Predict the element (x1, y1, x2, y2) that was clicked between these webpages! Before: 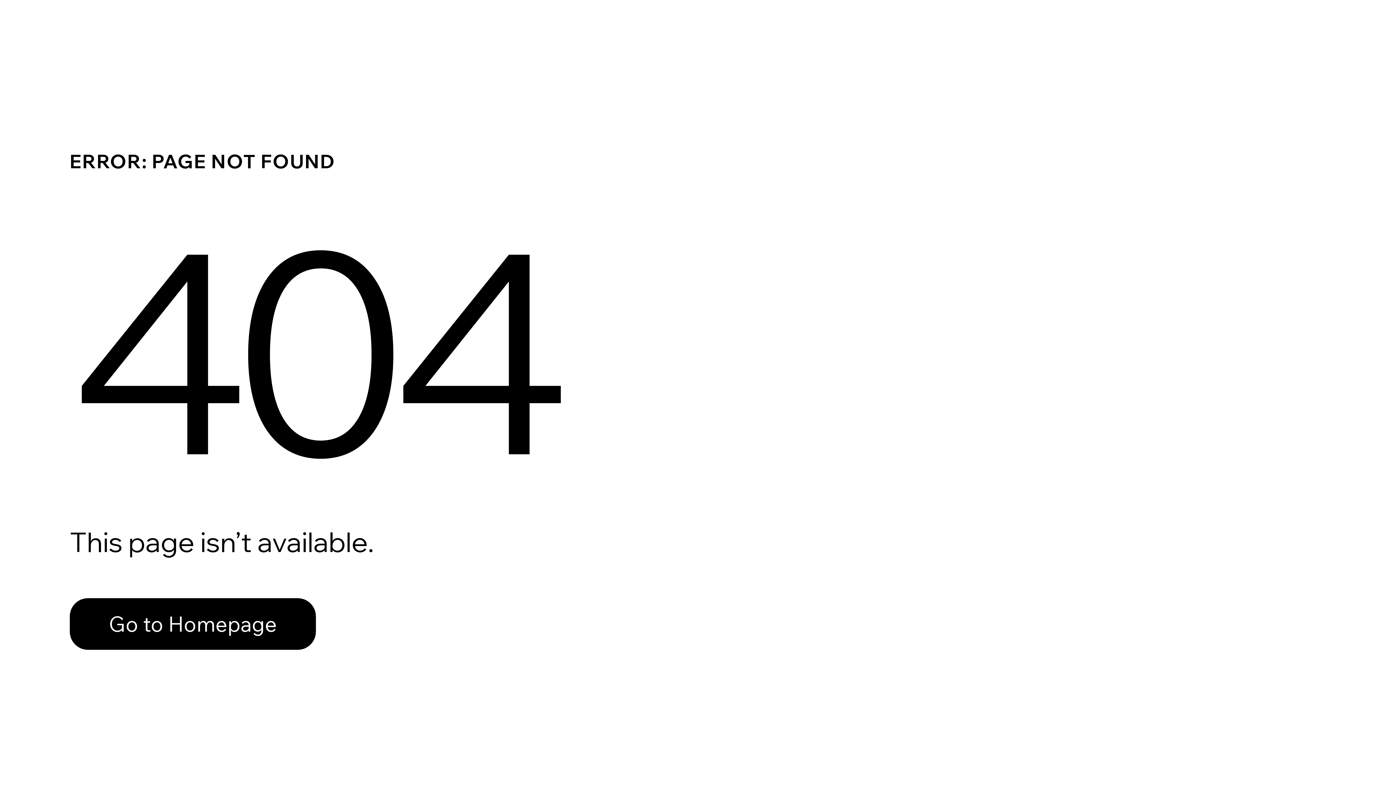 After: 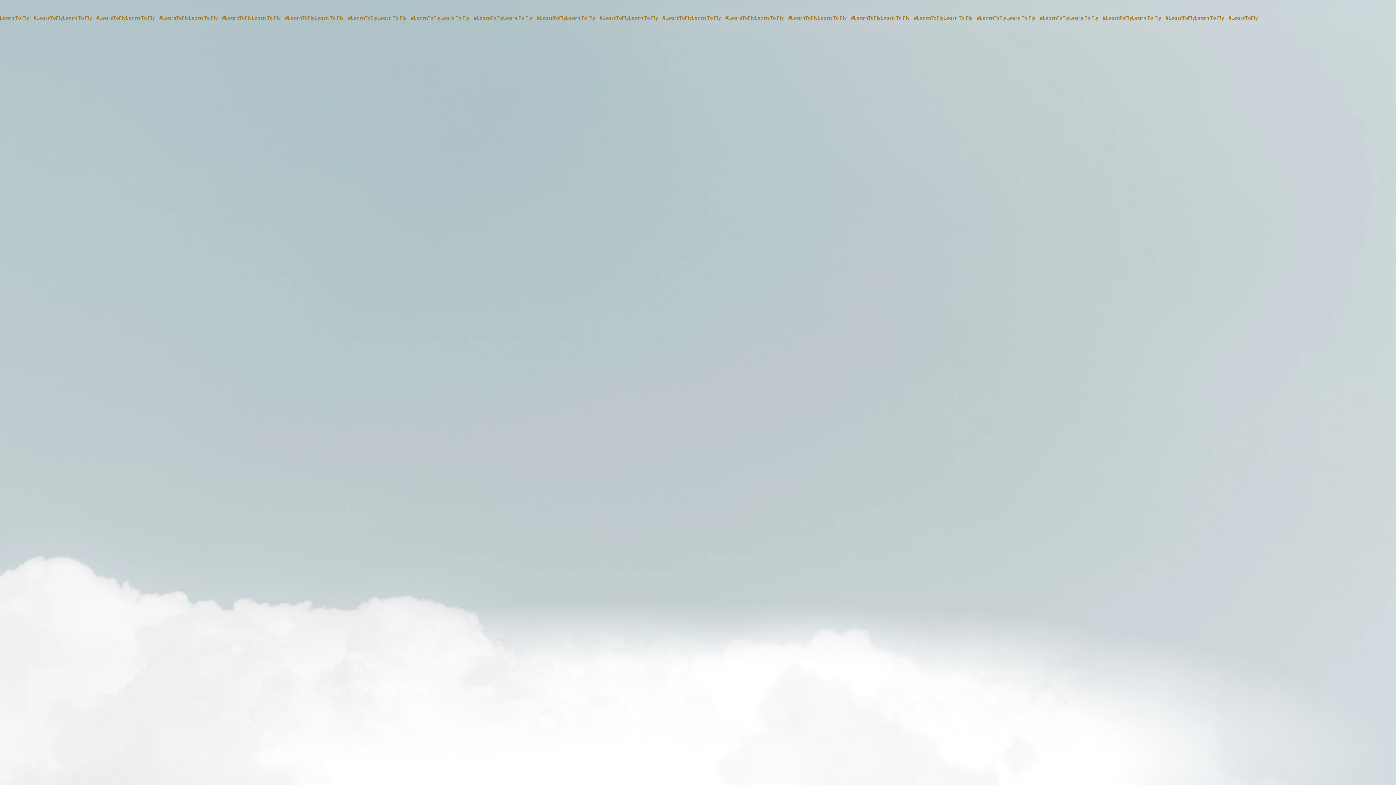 Action: label: Go to Homepage bbox: (69, 582, 768, 659)